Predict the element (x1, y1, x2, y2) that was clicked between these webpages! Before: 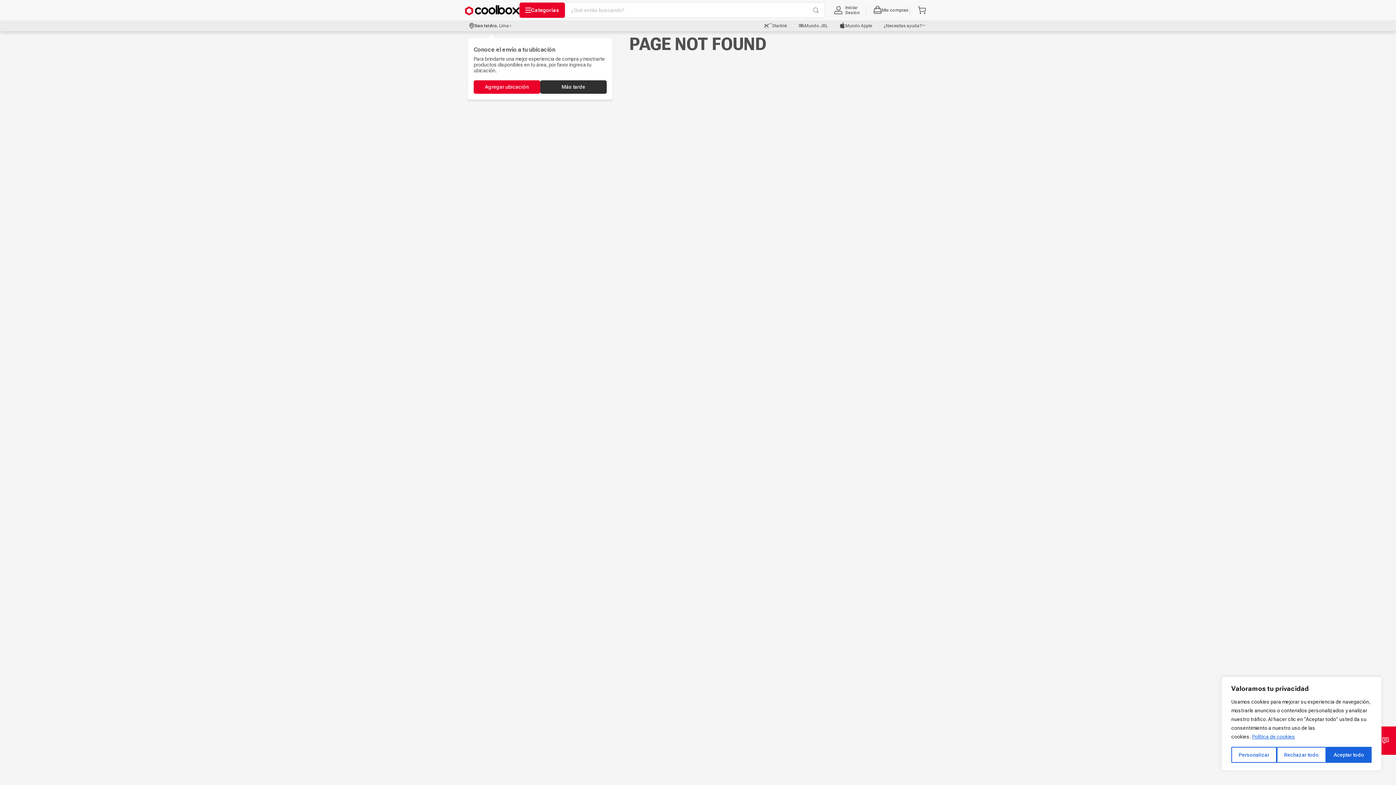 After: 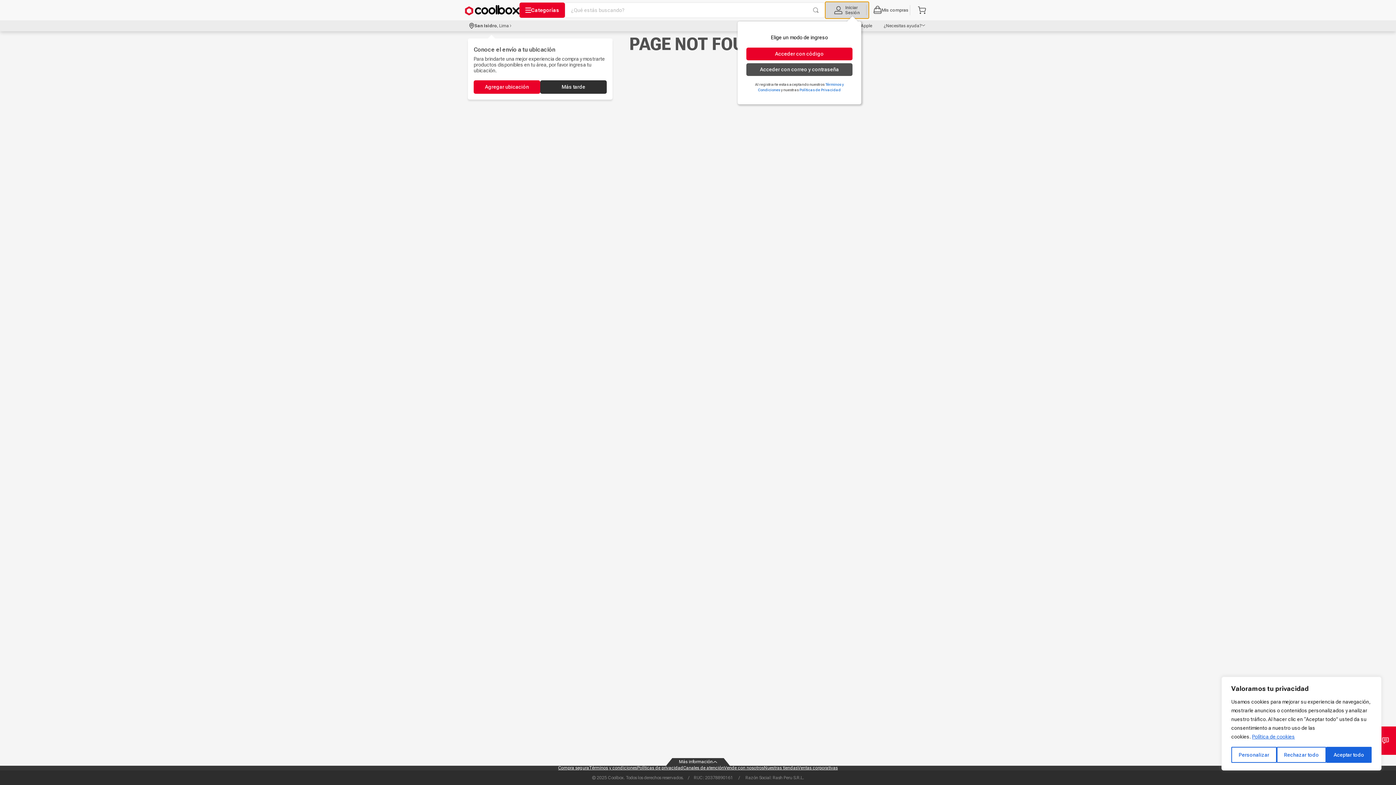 Action: label: Iniciar Sesión bbox: (825, 1, 869, 18)